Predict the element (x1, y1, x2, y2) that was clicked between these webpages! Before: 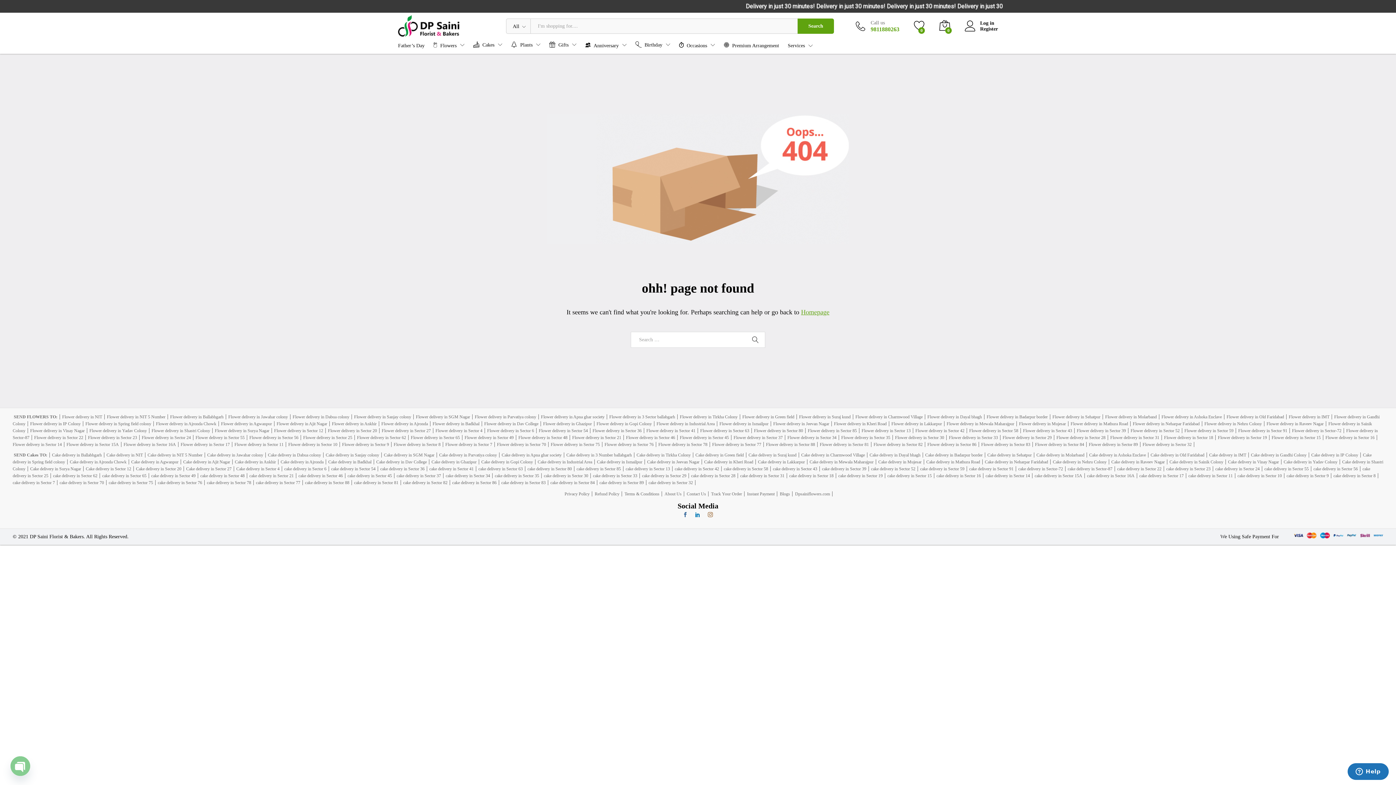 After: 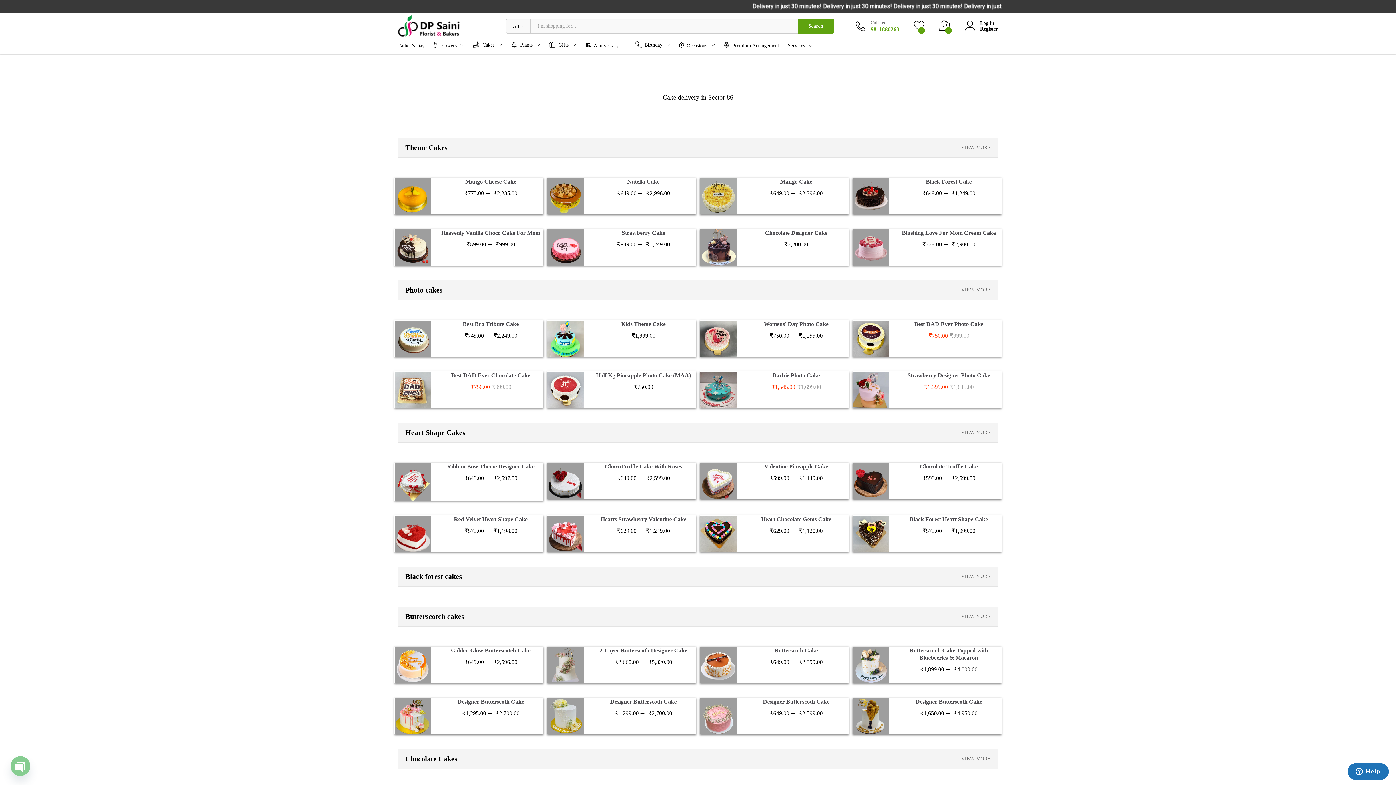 Action: bbox: (452, 480, 496, 485) label: cake delivery in Sector 86